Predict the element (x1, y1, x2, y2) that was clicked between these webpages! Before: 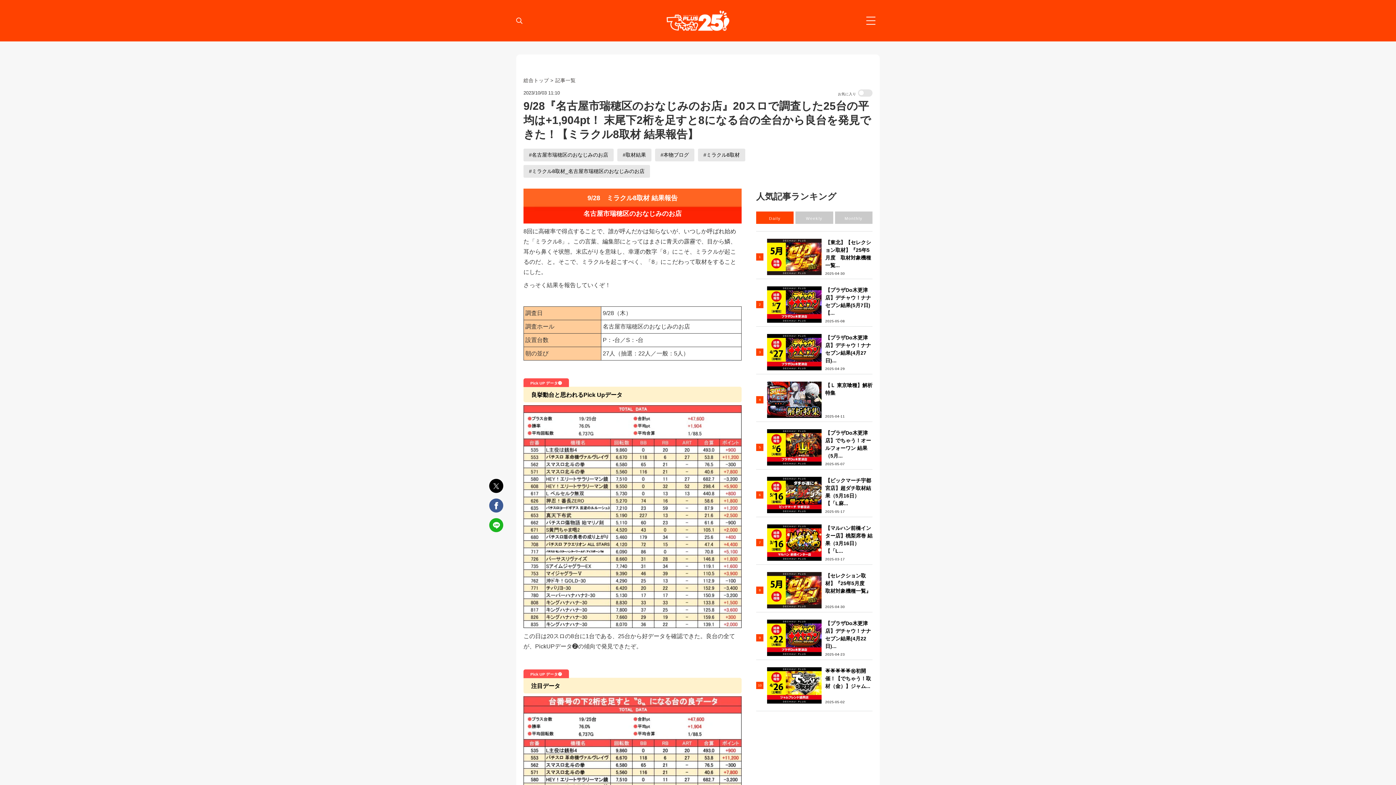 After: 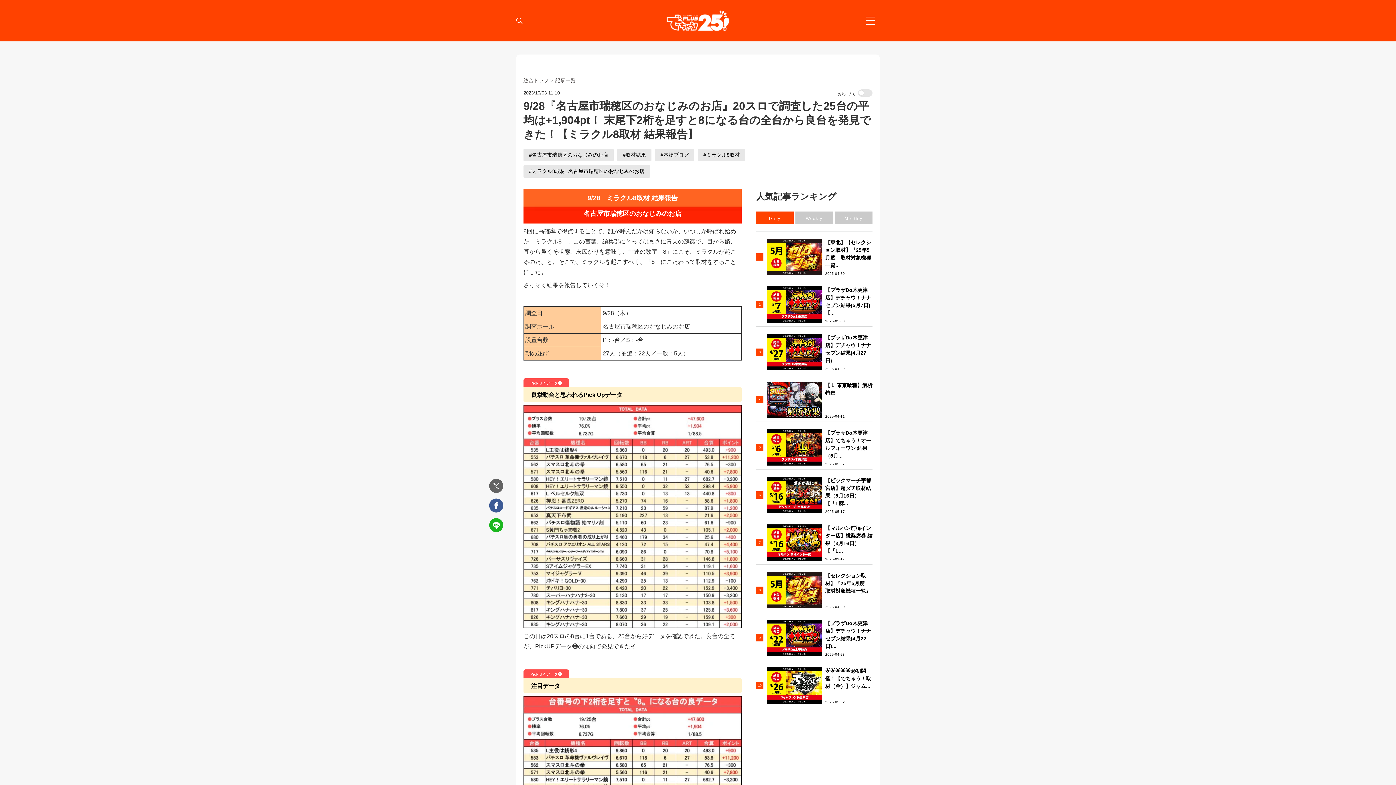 Action: bbox: (489, 475, 503, 500)